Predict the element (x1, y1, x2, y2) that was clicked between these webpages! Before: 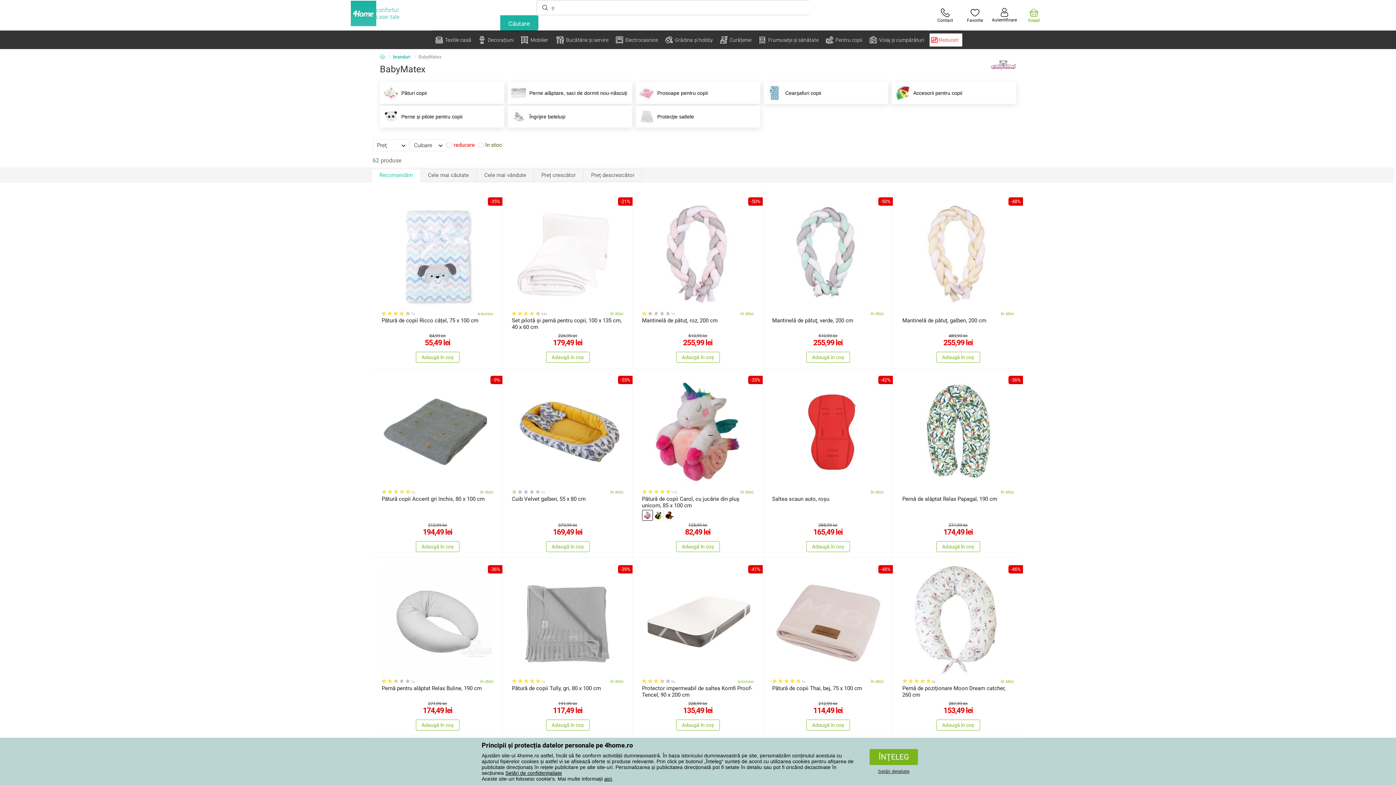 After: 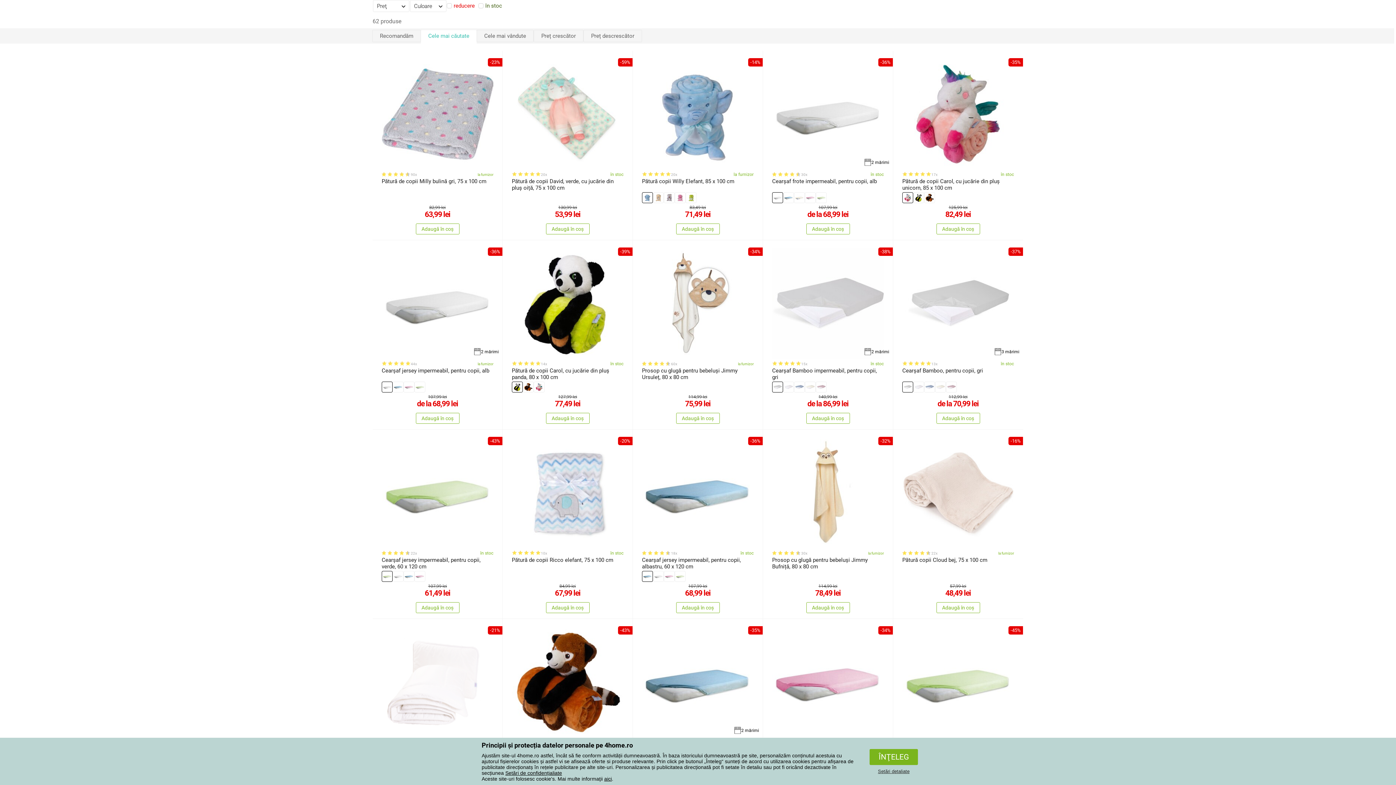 Action: bbox: (420, 169, 476, 181) label: Cele mai căutate